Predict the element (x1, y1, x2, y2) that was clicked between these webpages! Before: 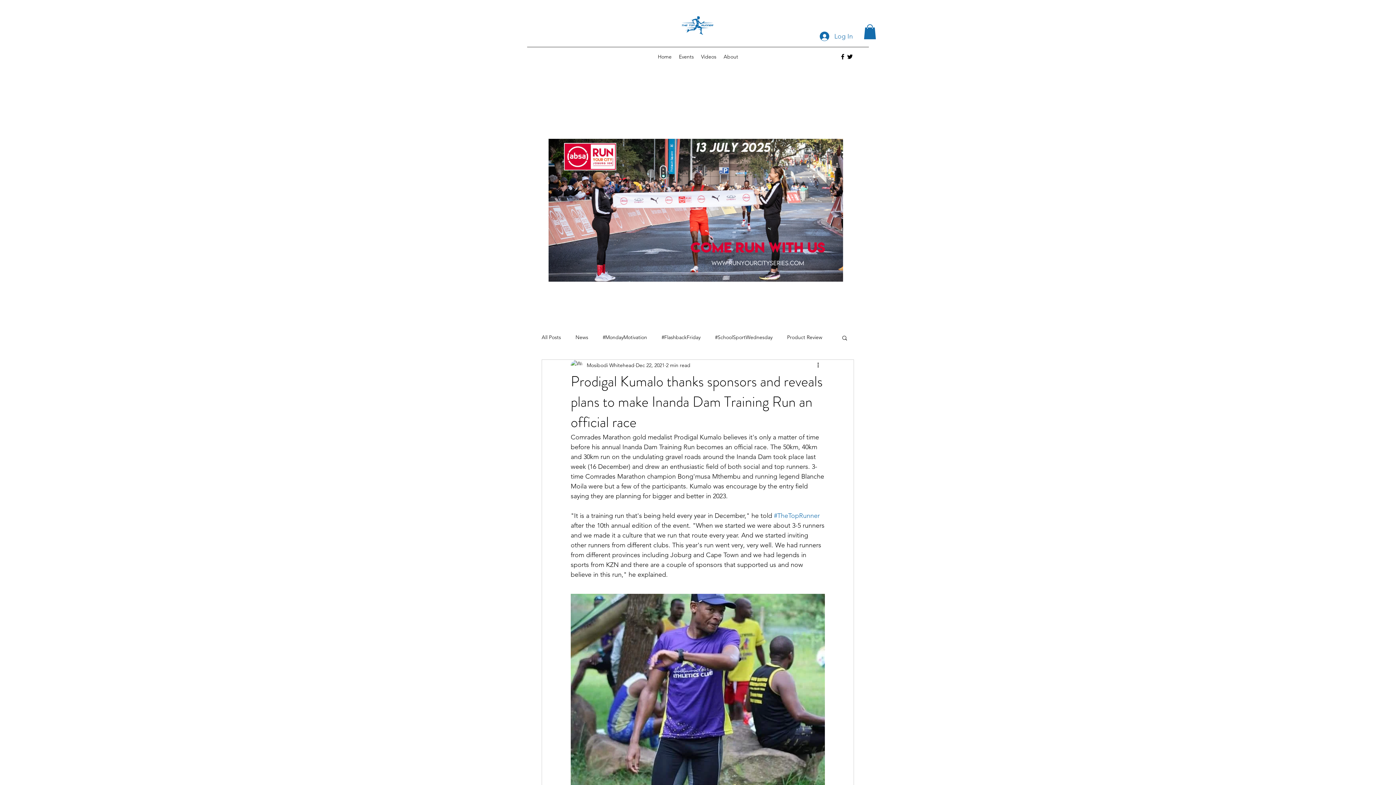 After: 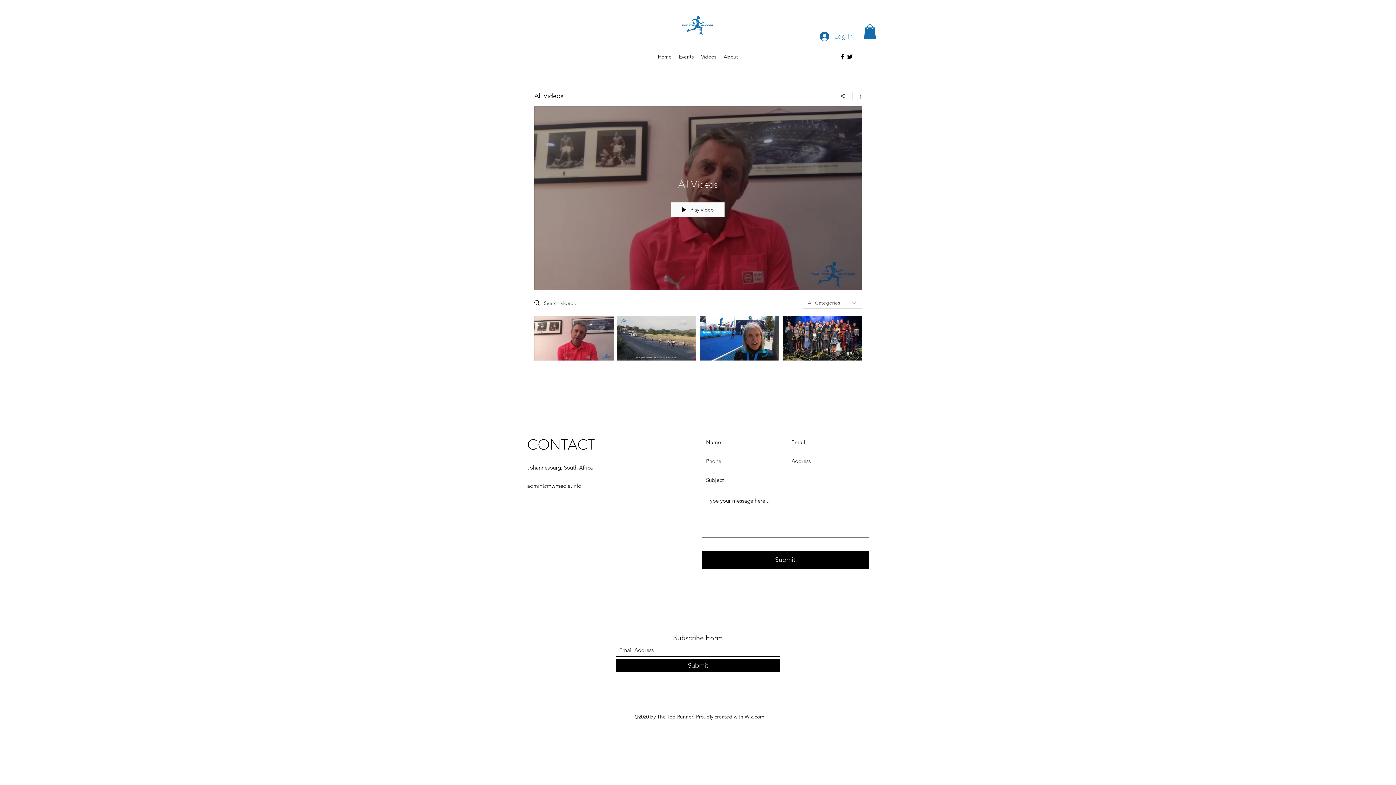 Action: bbox: (697, 51, 720, 62) label: Videos